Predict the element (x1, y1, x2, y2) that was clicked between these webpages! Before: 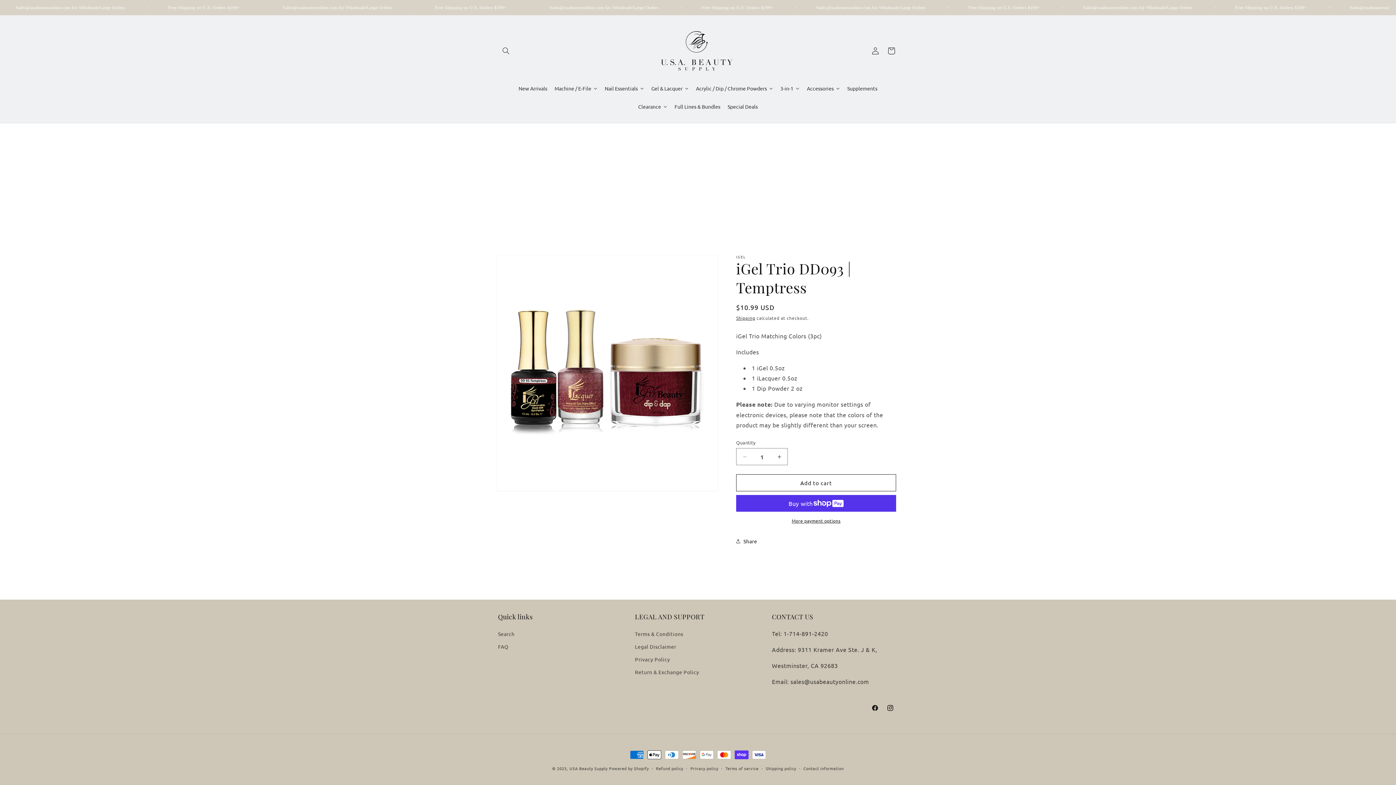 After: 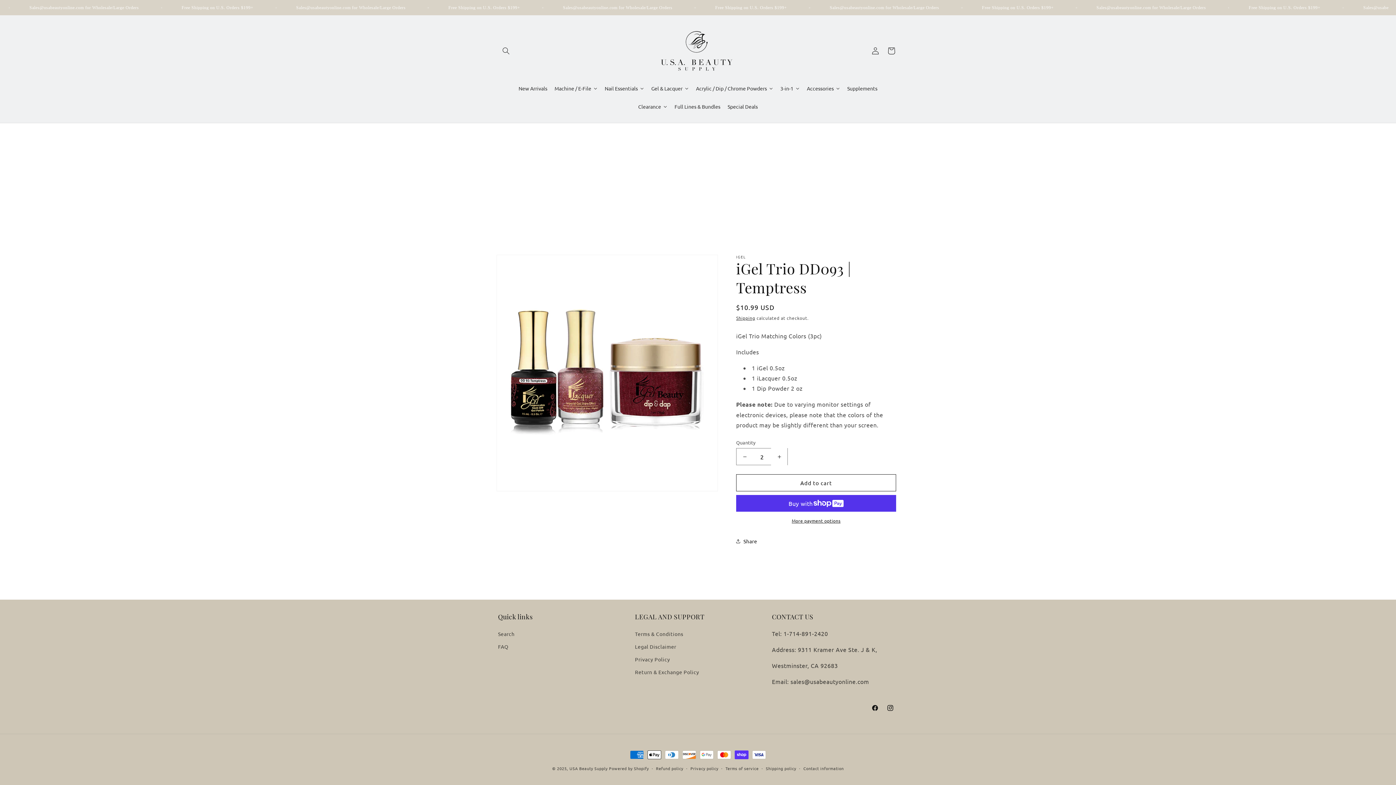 Action: bbox: (771, 448, 787, 465) label: Increase quantity for iGel Trio DD093 | Temptress